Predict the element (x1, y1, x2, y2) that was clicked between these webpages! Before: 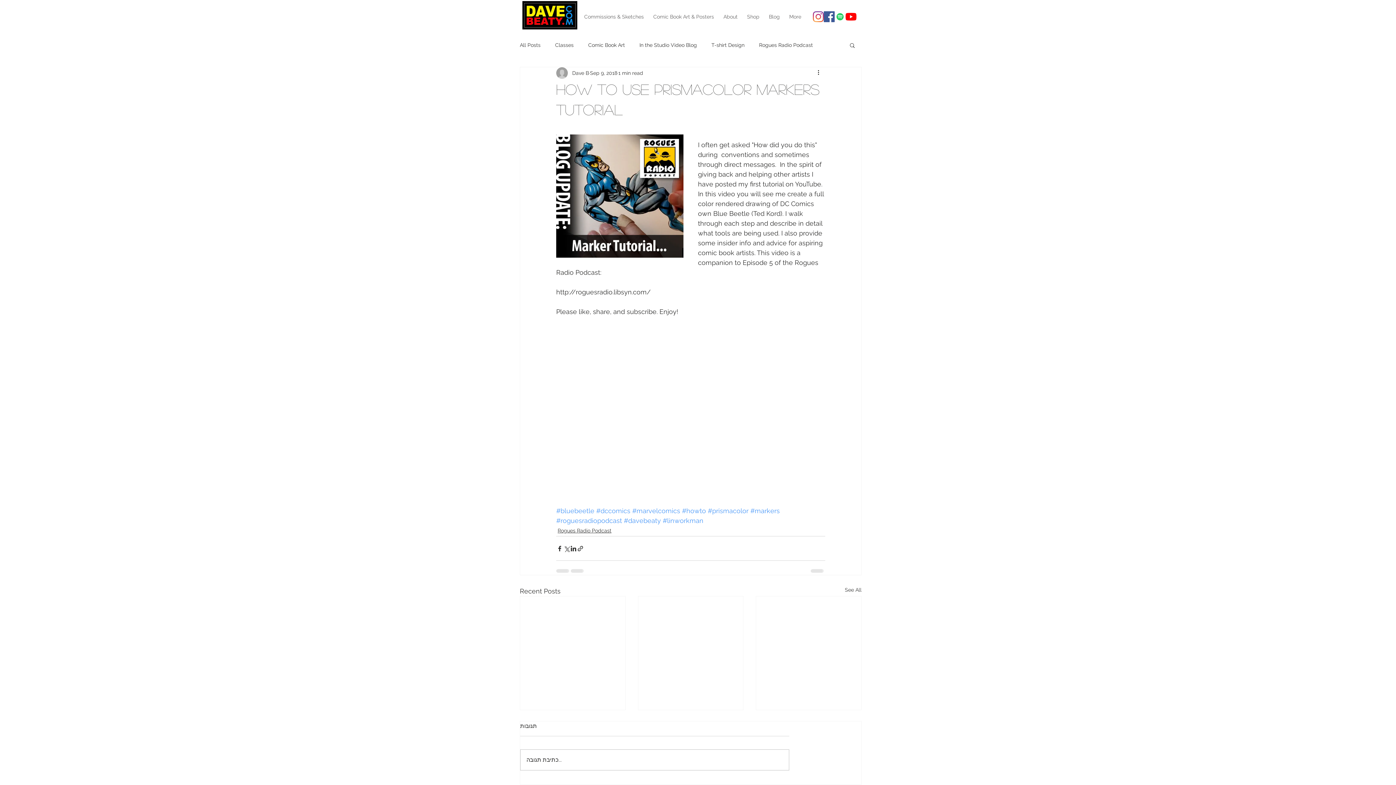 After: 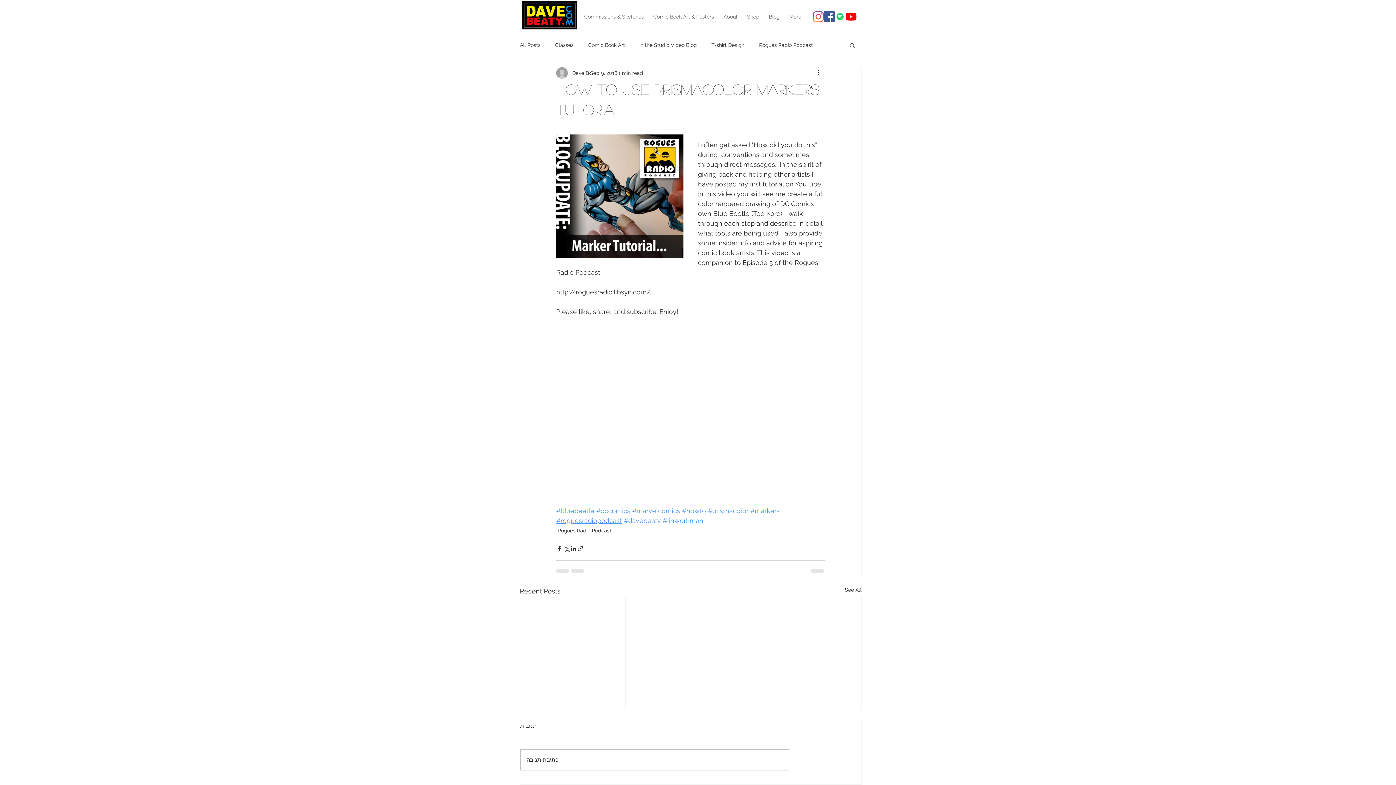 Action: bbox: (556, 517, 622, 524) label: #roguesradiopodcast